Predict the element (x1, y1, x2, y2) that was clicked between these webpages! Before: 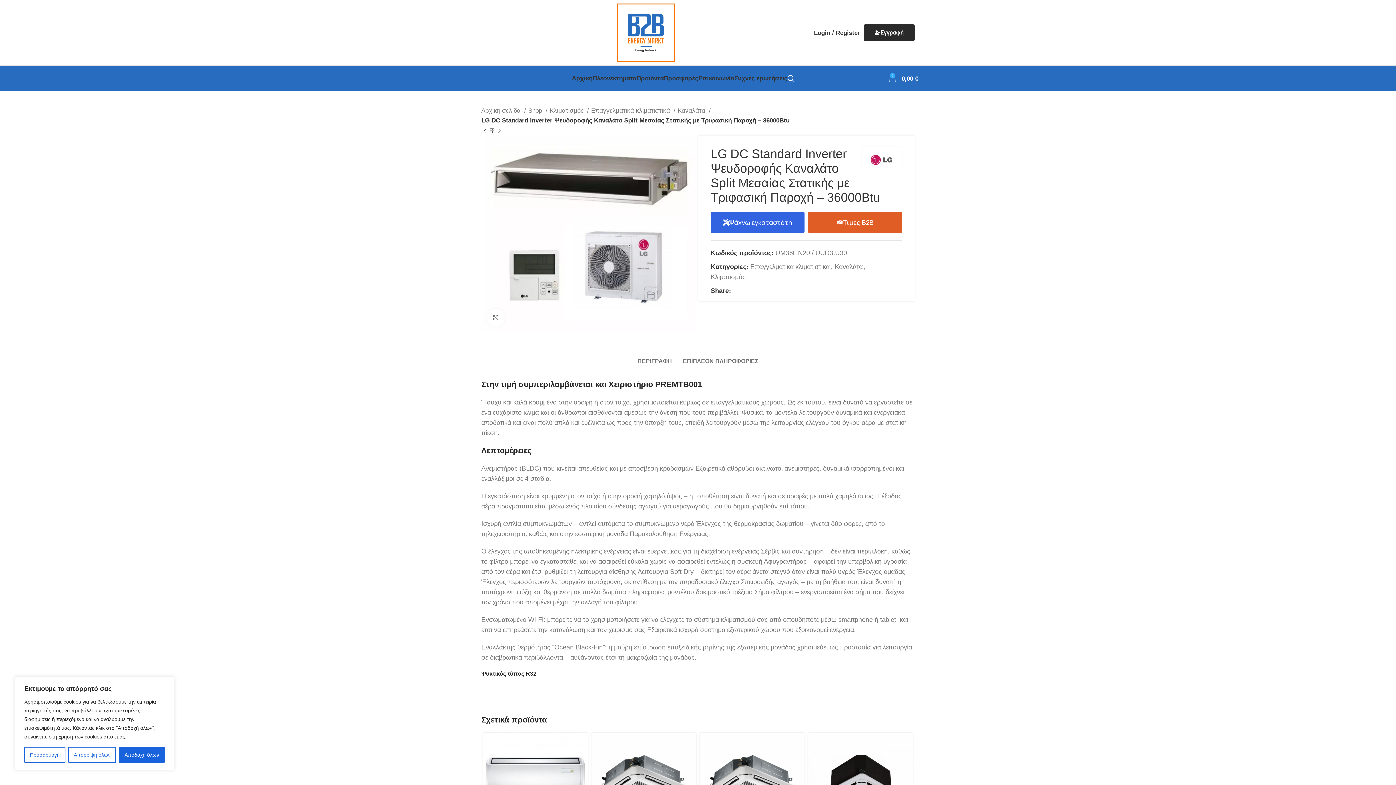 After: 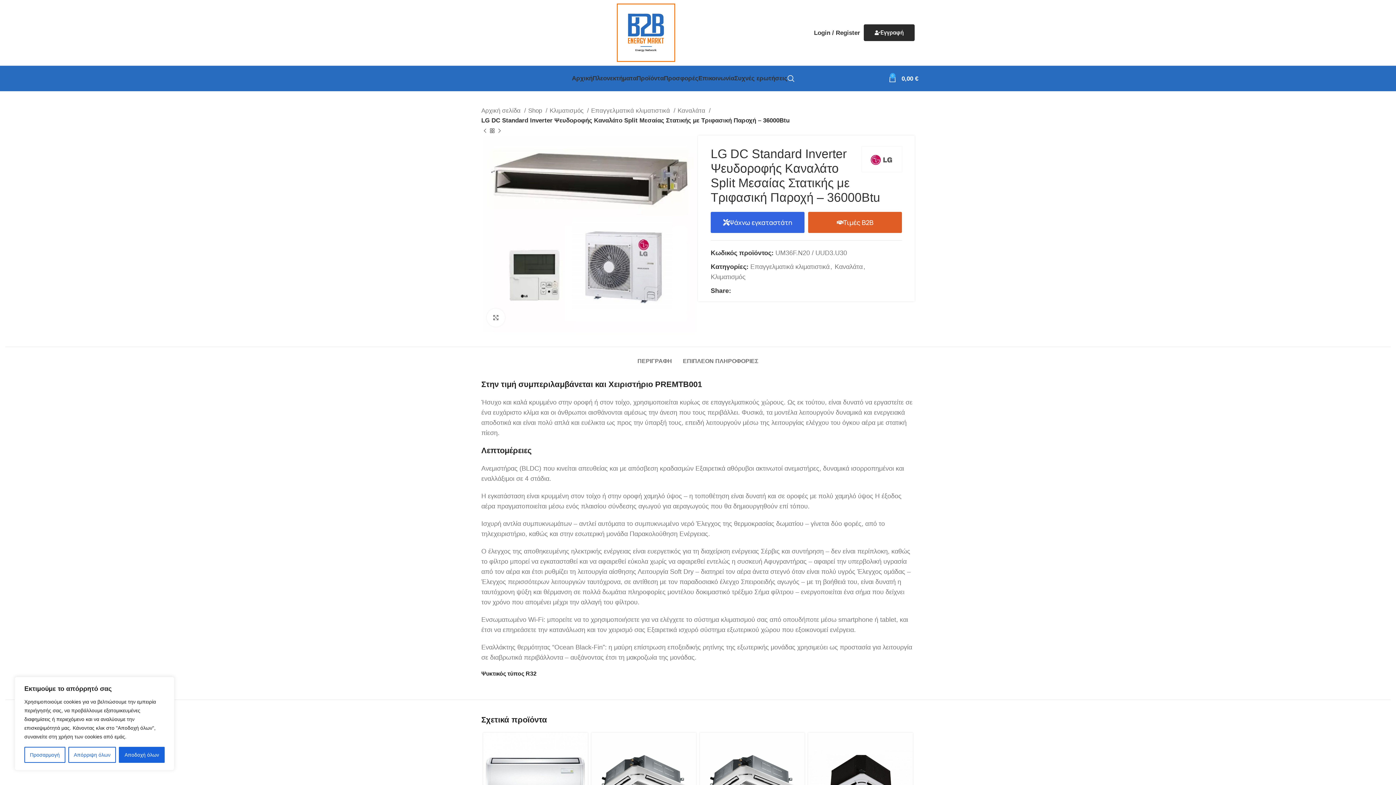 Action: label: Linkedin social link bbox: (746, 288, 750, 293)